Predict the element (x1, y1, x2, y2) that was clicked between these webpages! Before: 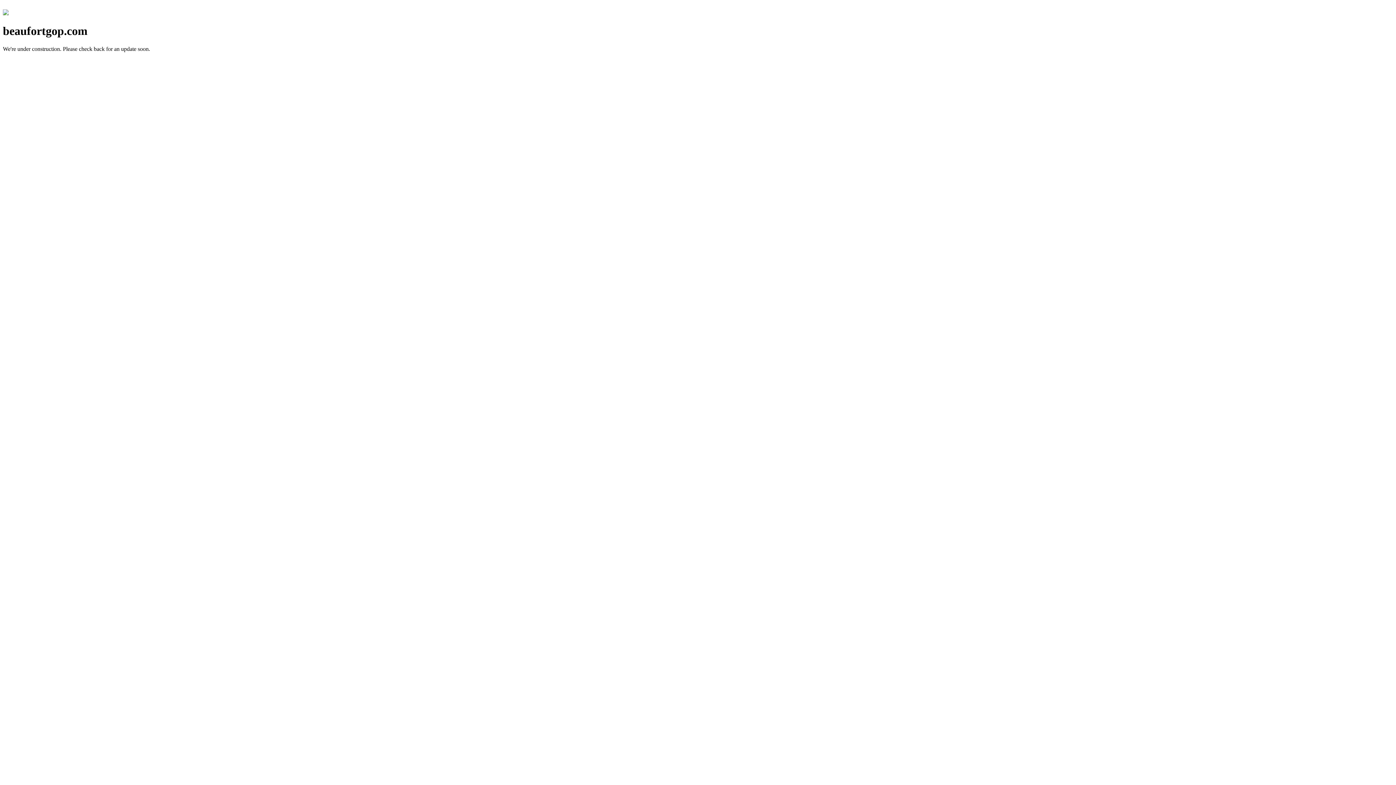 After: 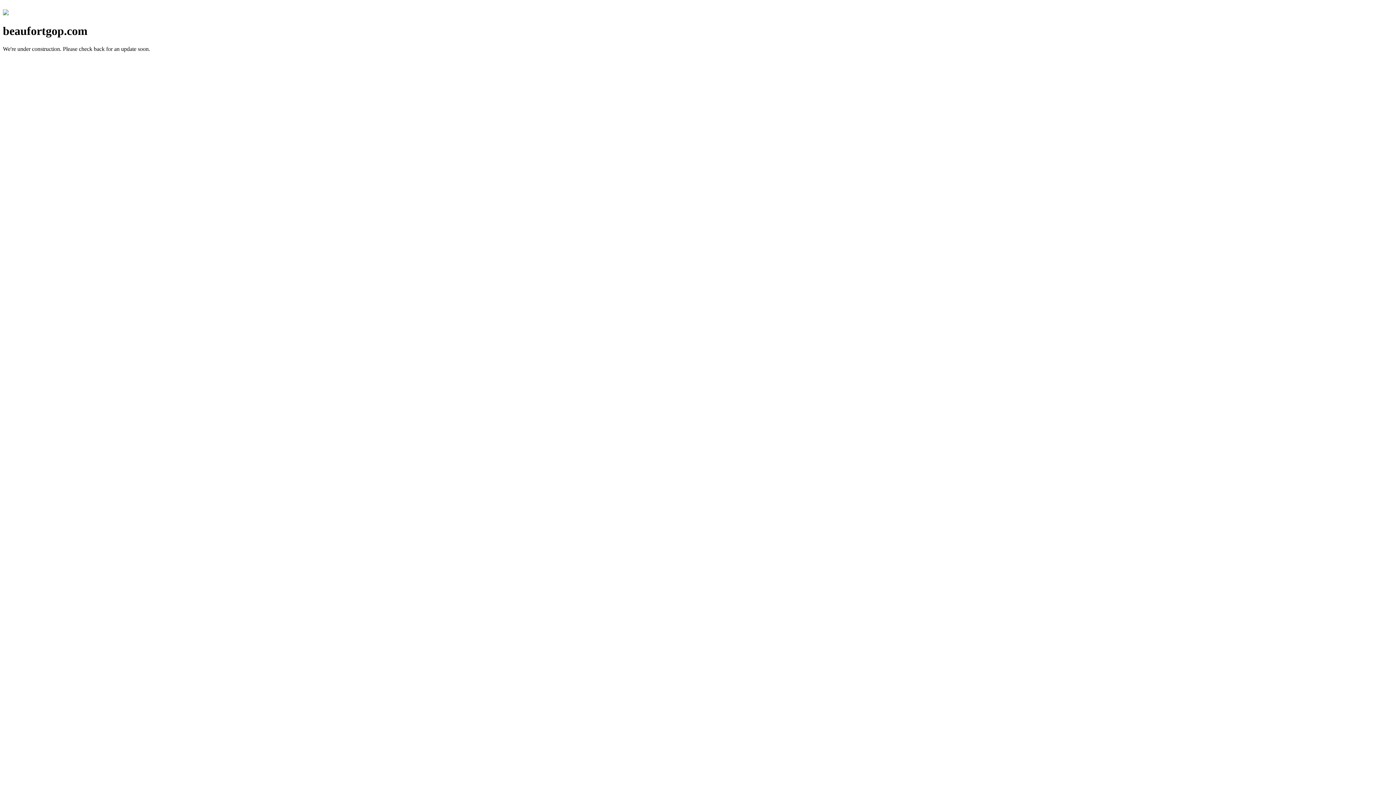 Action: bbox: (2, 10, 8, 16)